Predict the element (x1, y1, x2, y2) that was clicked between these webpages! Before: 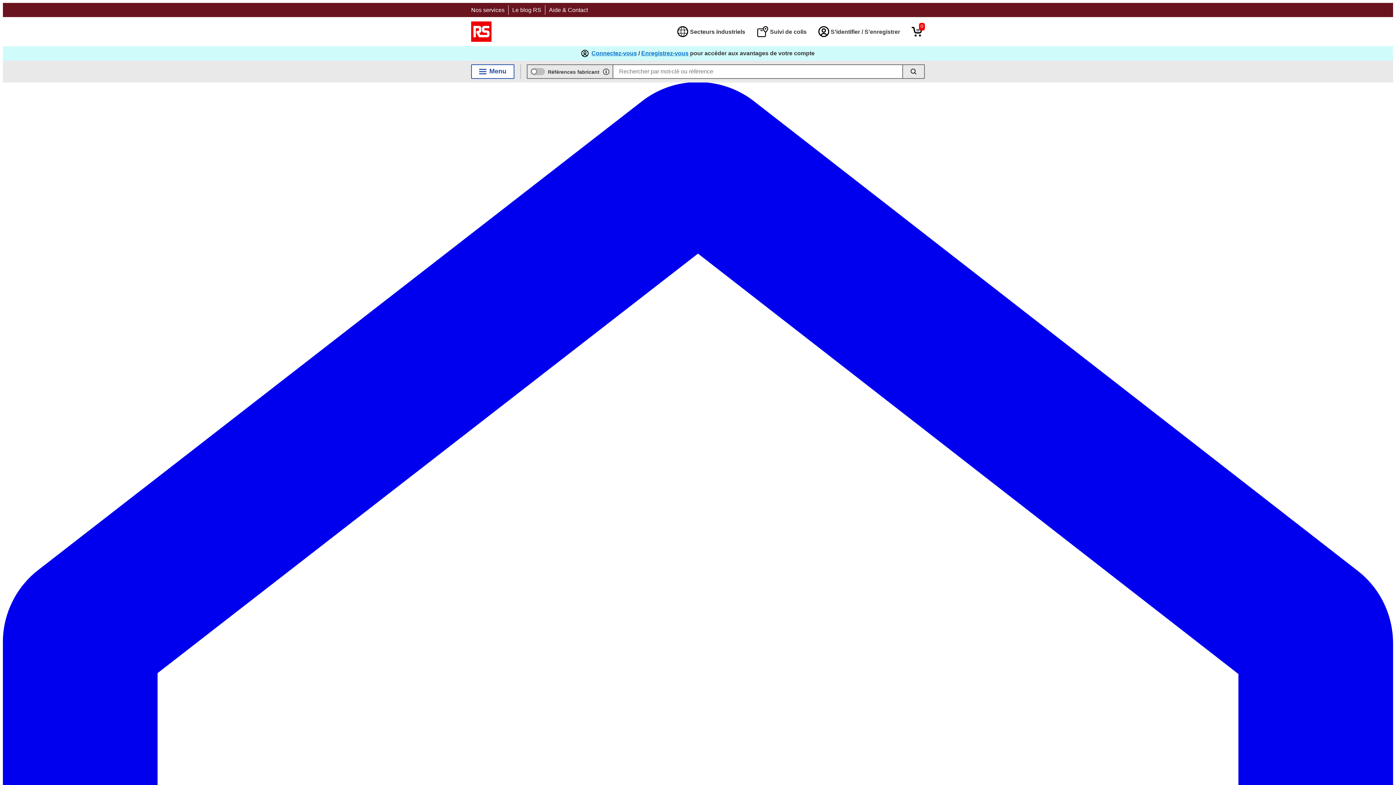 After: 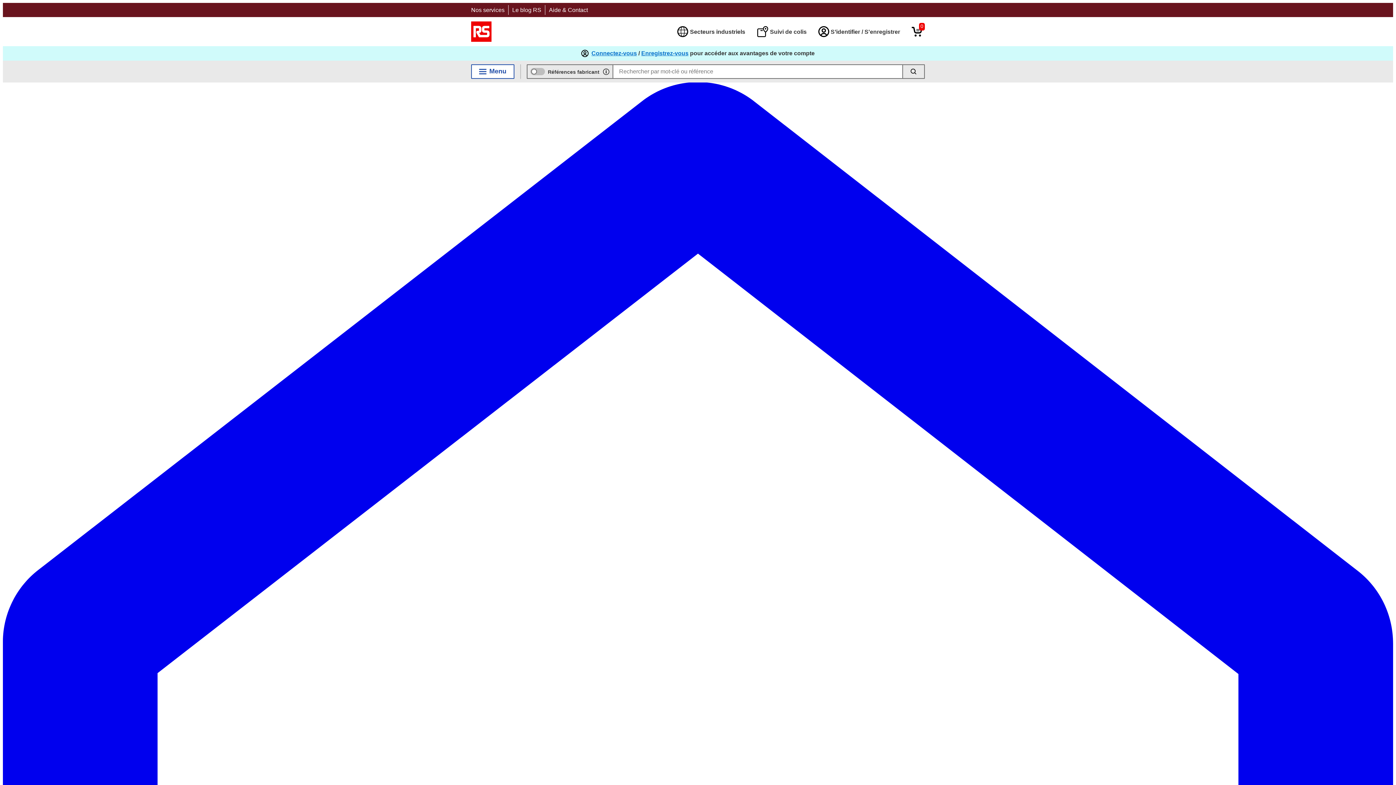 Action: bbox: (641, 48, 688, 58) label: Enregistrez-vous